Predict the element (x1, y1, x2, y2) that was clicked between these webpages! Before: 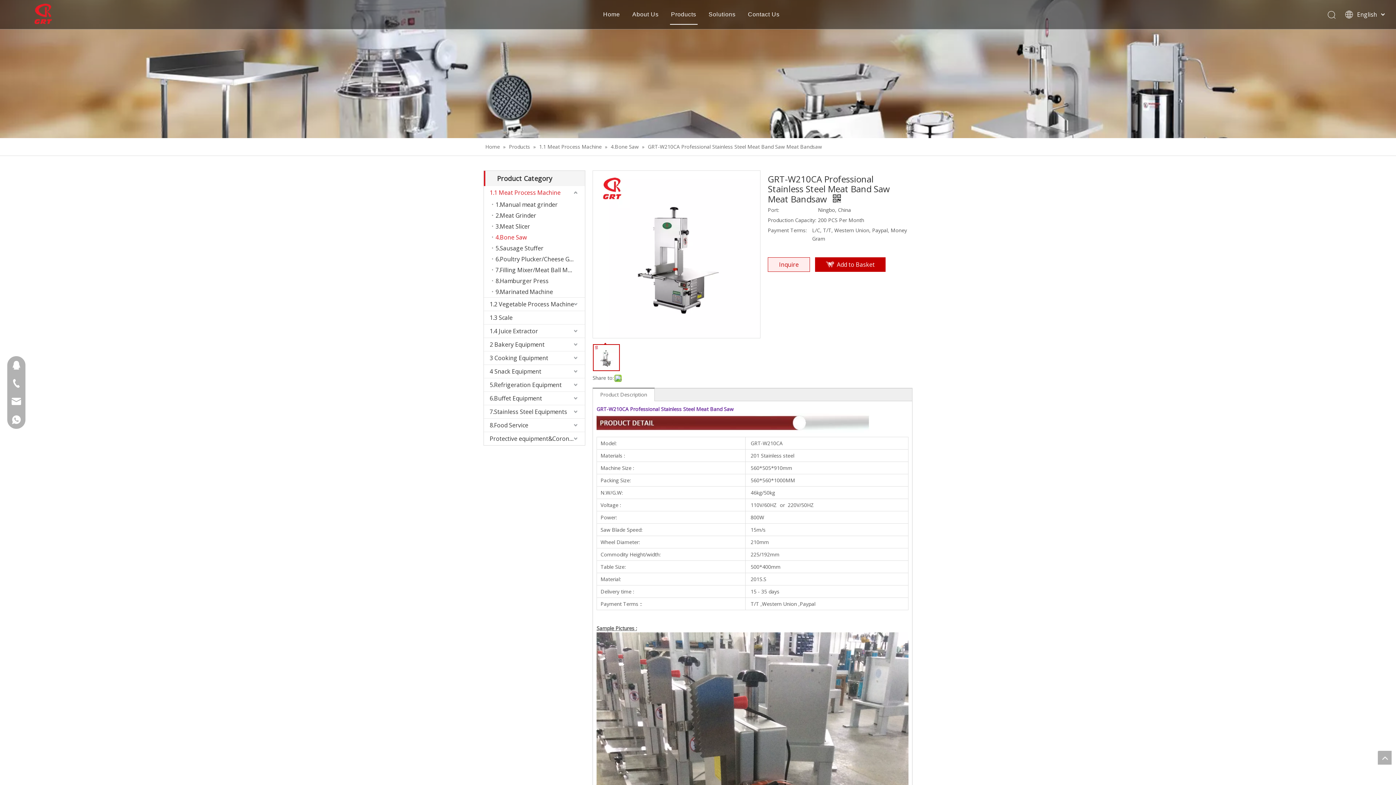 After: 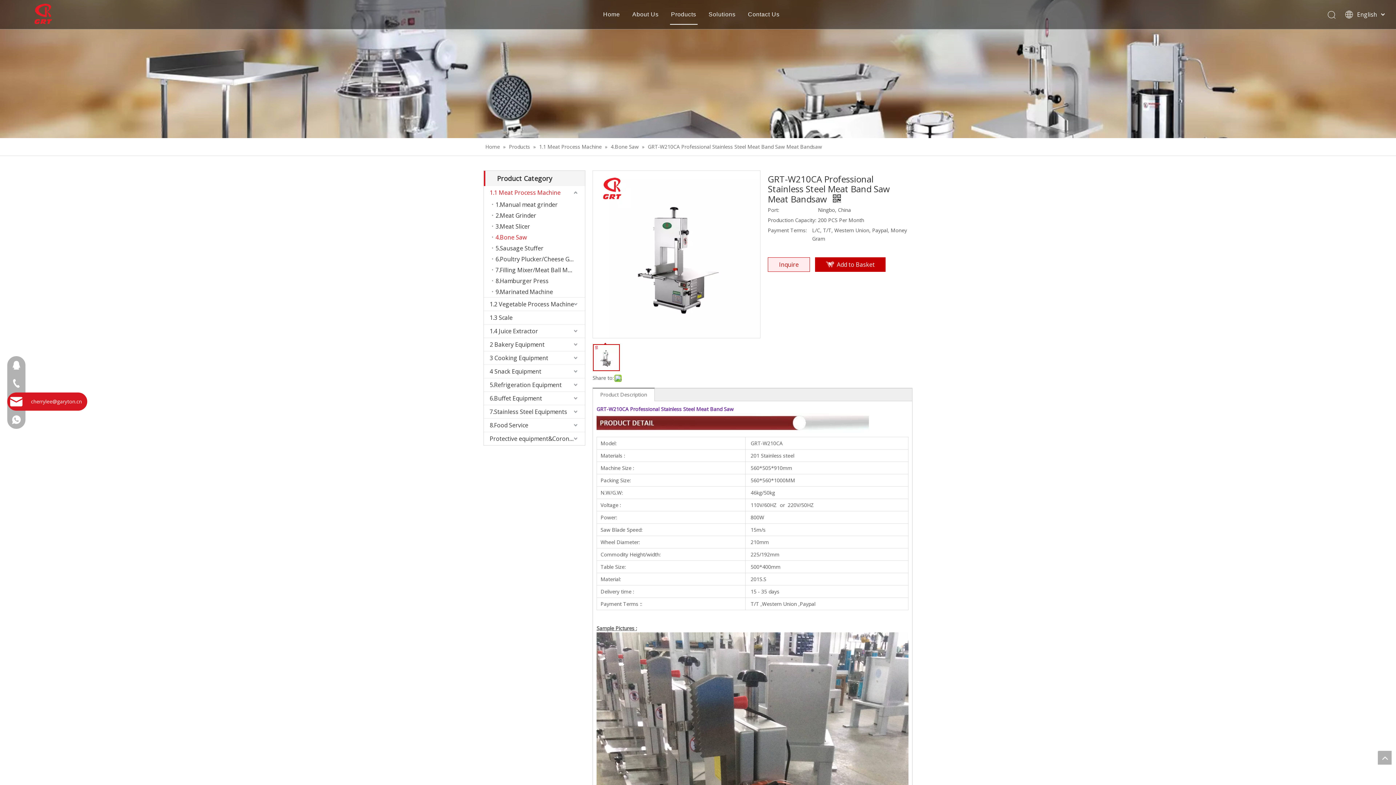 Action: bbox: (7, 392, 25, 410)